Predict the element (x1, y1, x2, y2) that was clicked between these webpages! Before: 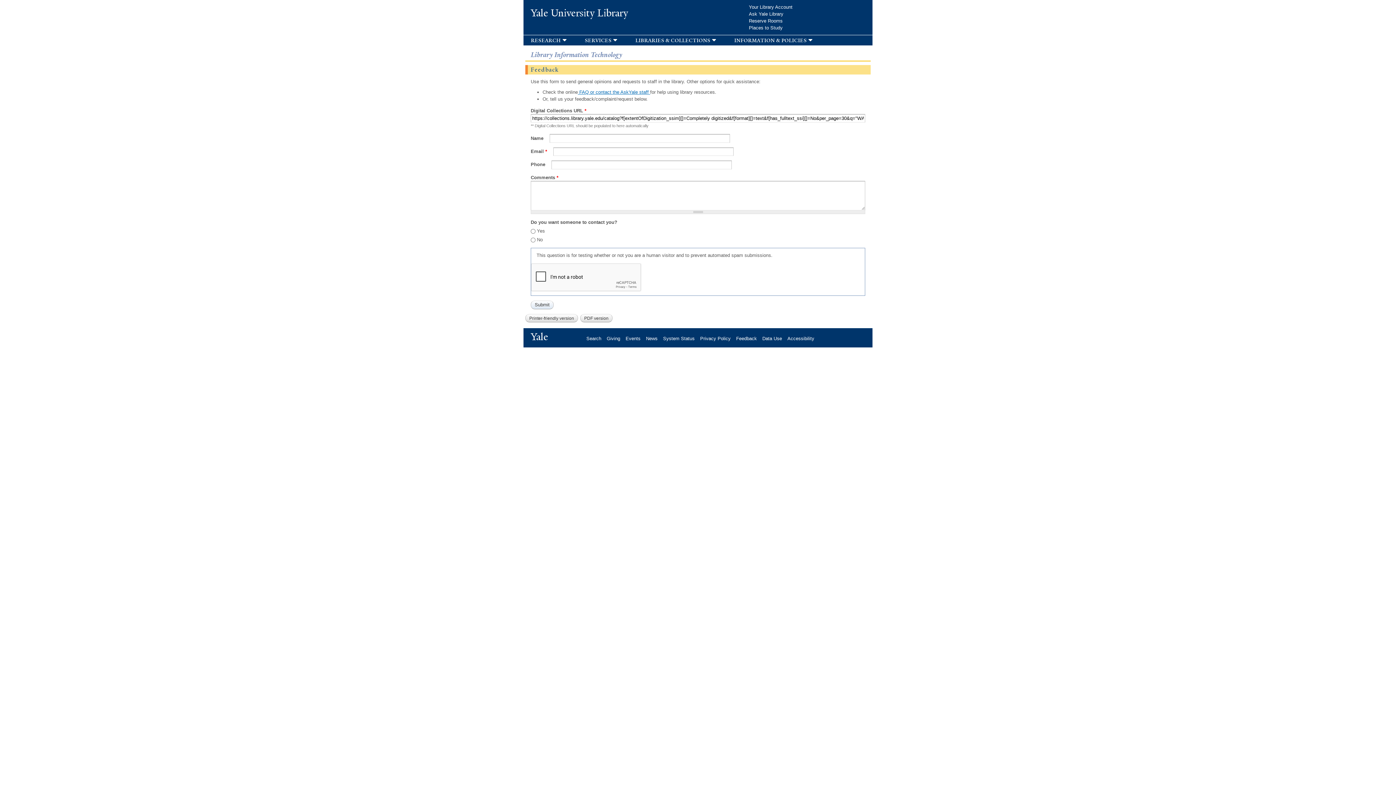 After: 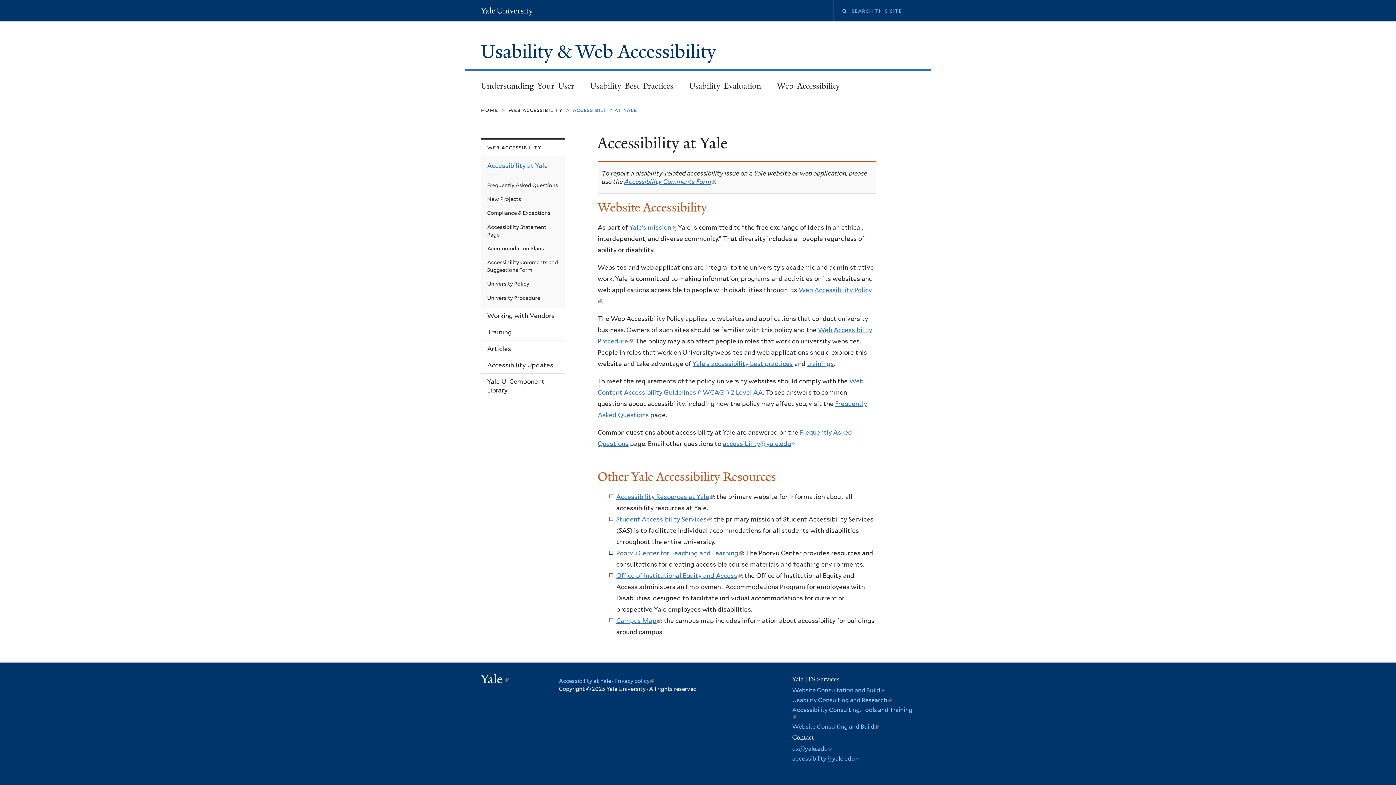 Action: bbox: (787, 335, 820, 341) label: Accessibility